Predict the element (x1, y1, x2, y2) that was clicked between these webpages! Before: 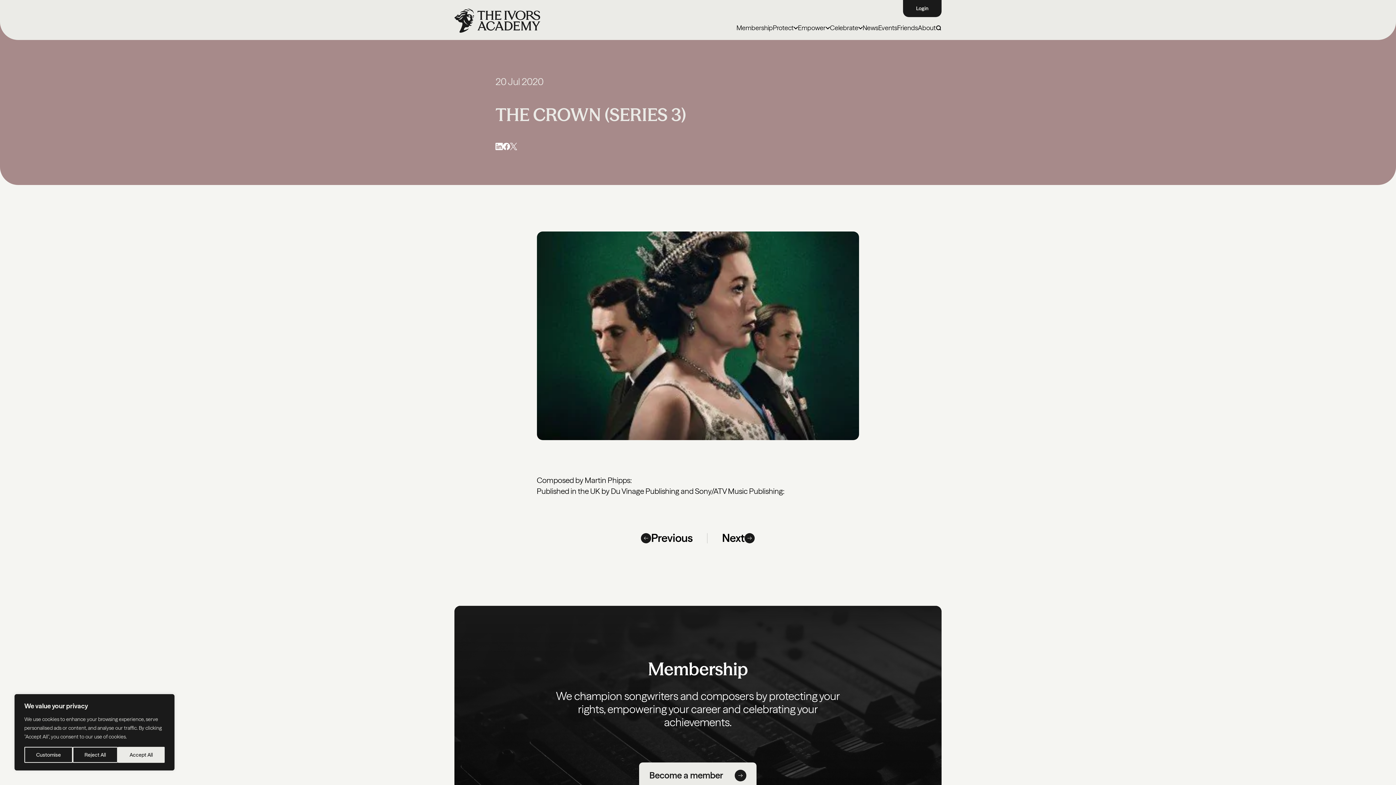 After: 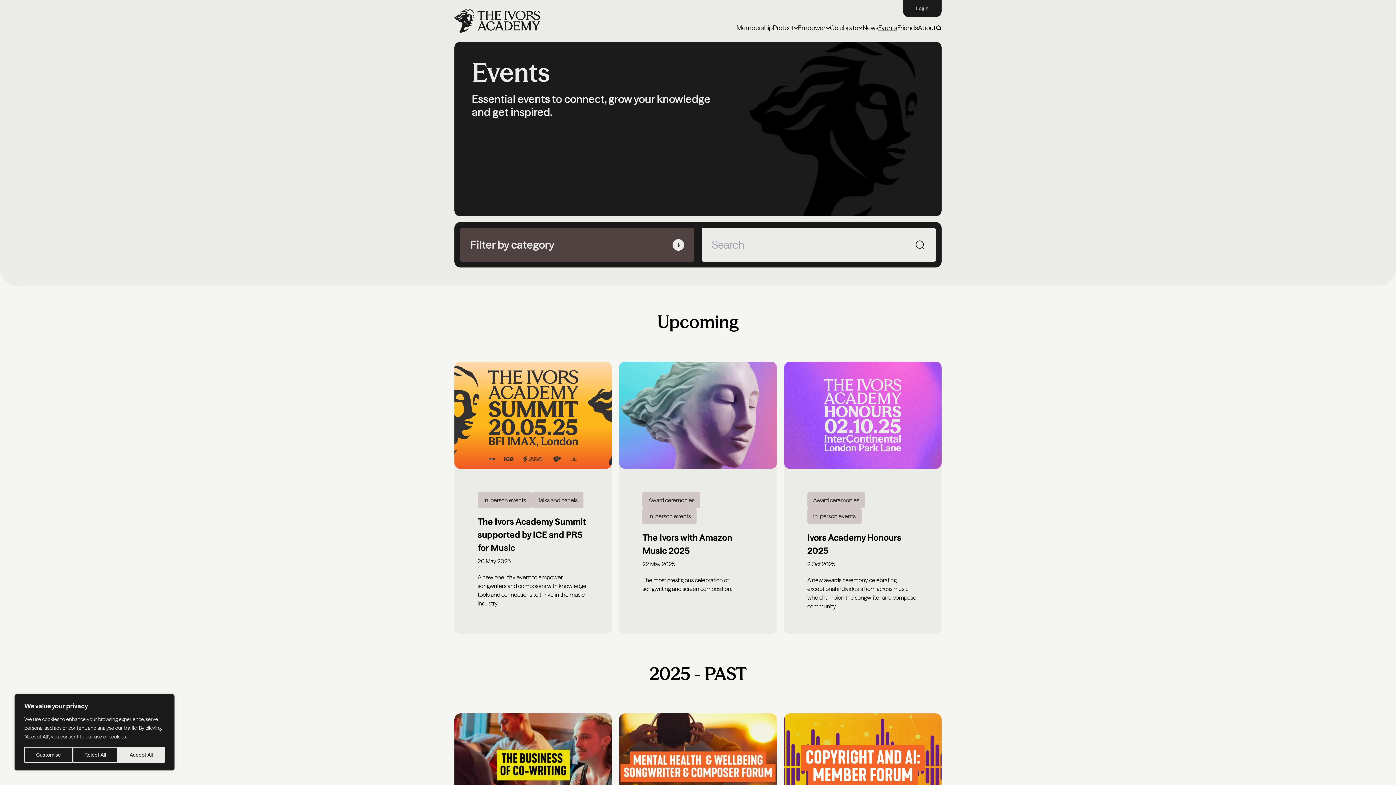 Action: bbox: (878, 22, 897, 32) label: Events